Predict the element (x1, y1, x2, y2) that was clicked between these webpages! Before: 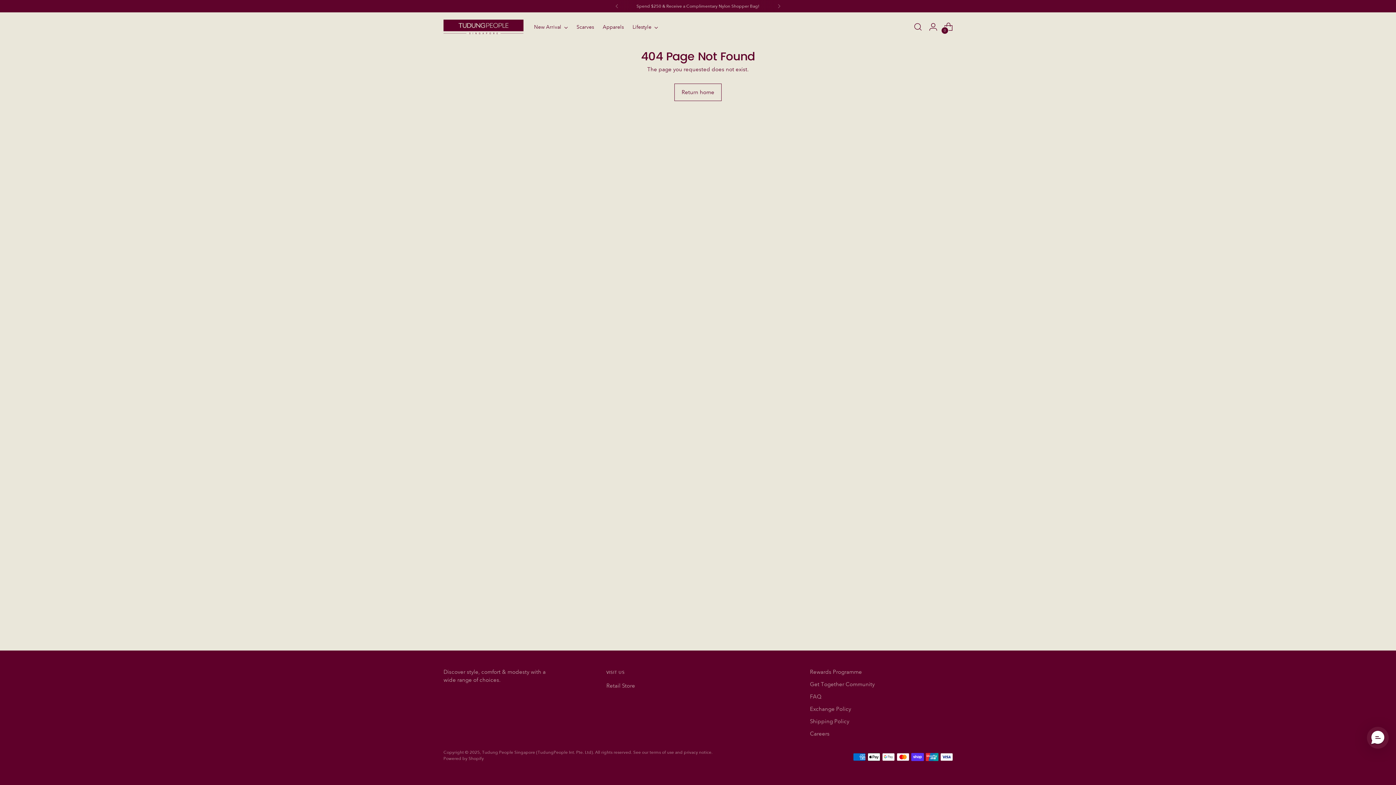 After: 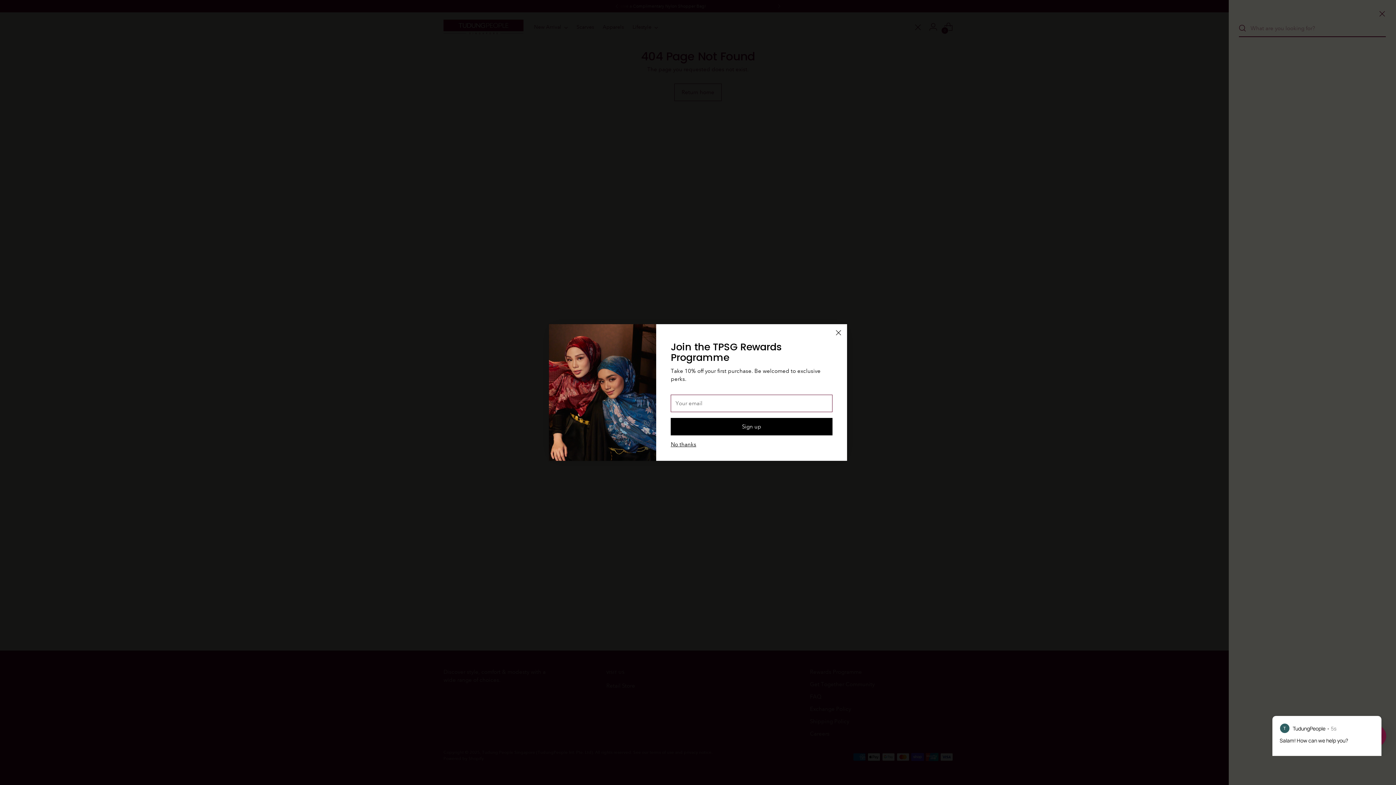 Action: bbox: (910, 19, 925, 34) label: Open search modal